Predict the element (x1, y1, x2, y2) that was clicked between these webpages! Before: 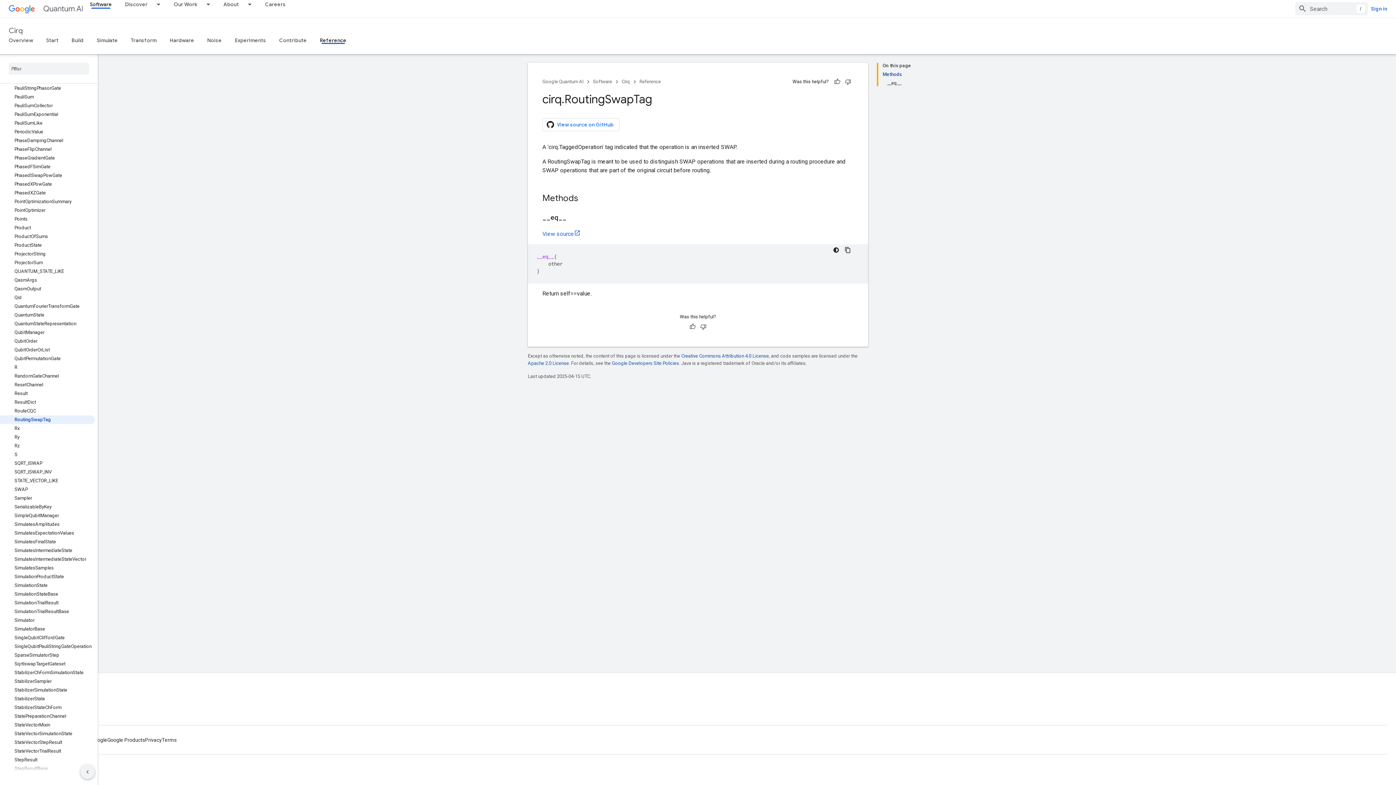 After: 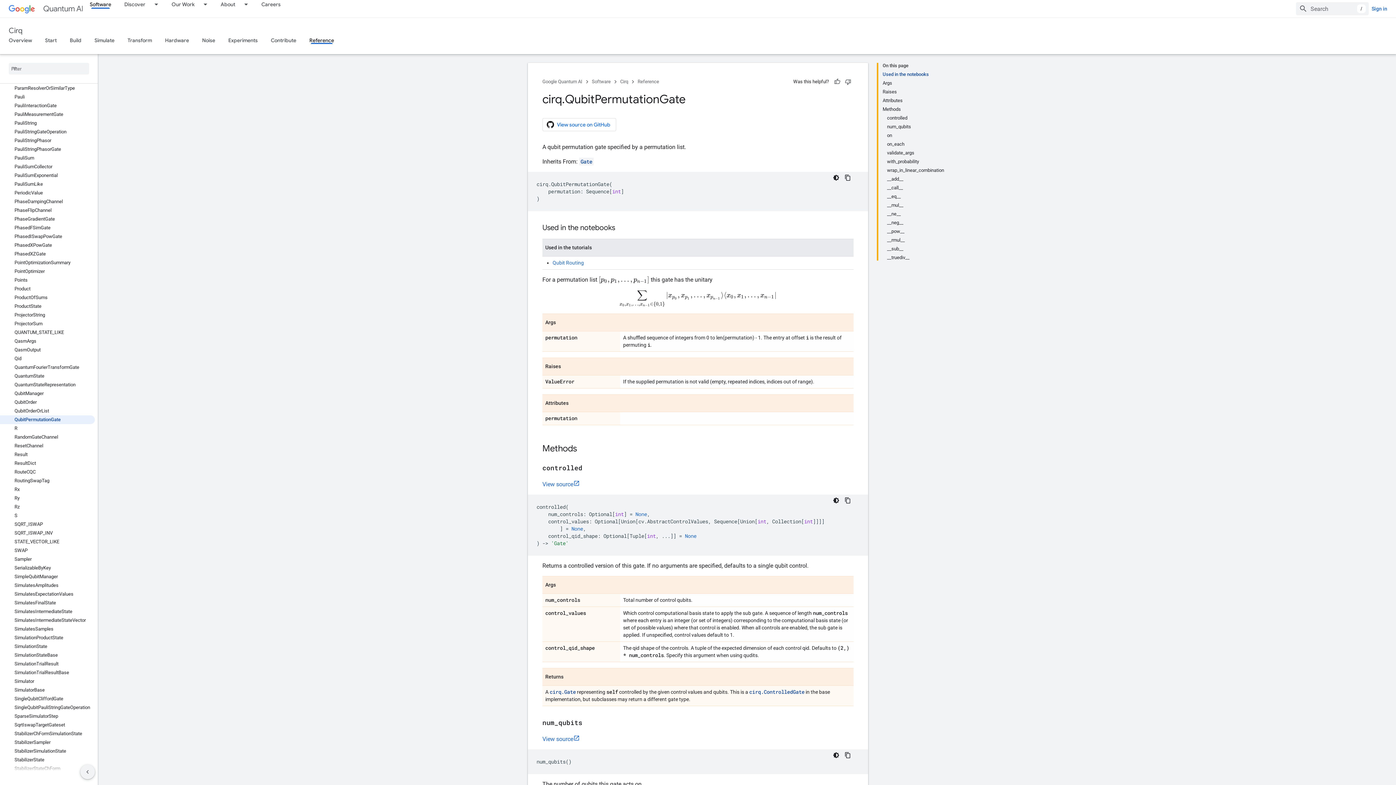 Action: bbox: (0, 354, 94, 363) label: QubitPermutationGate